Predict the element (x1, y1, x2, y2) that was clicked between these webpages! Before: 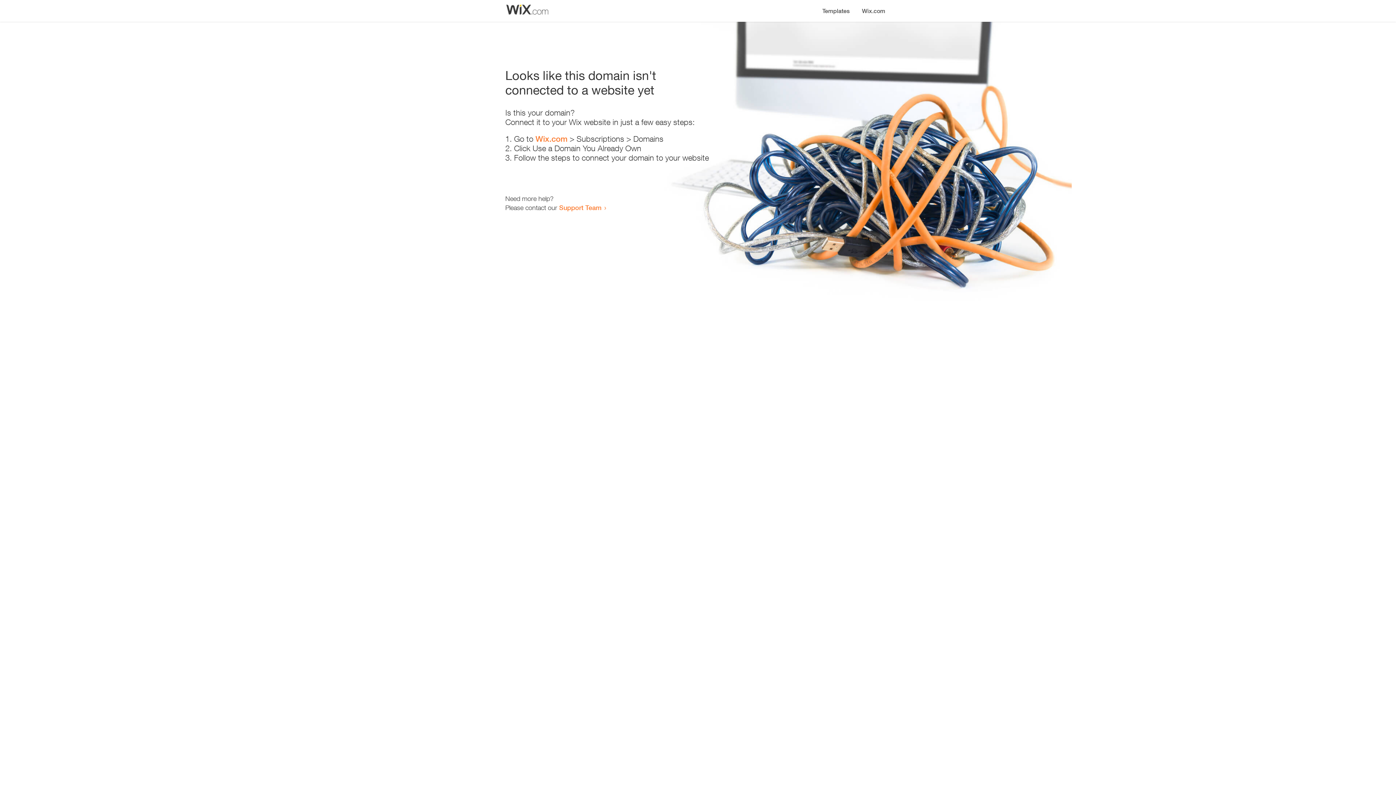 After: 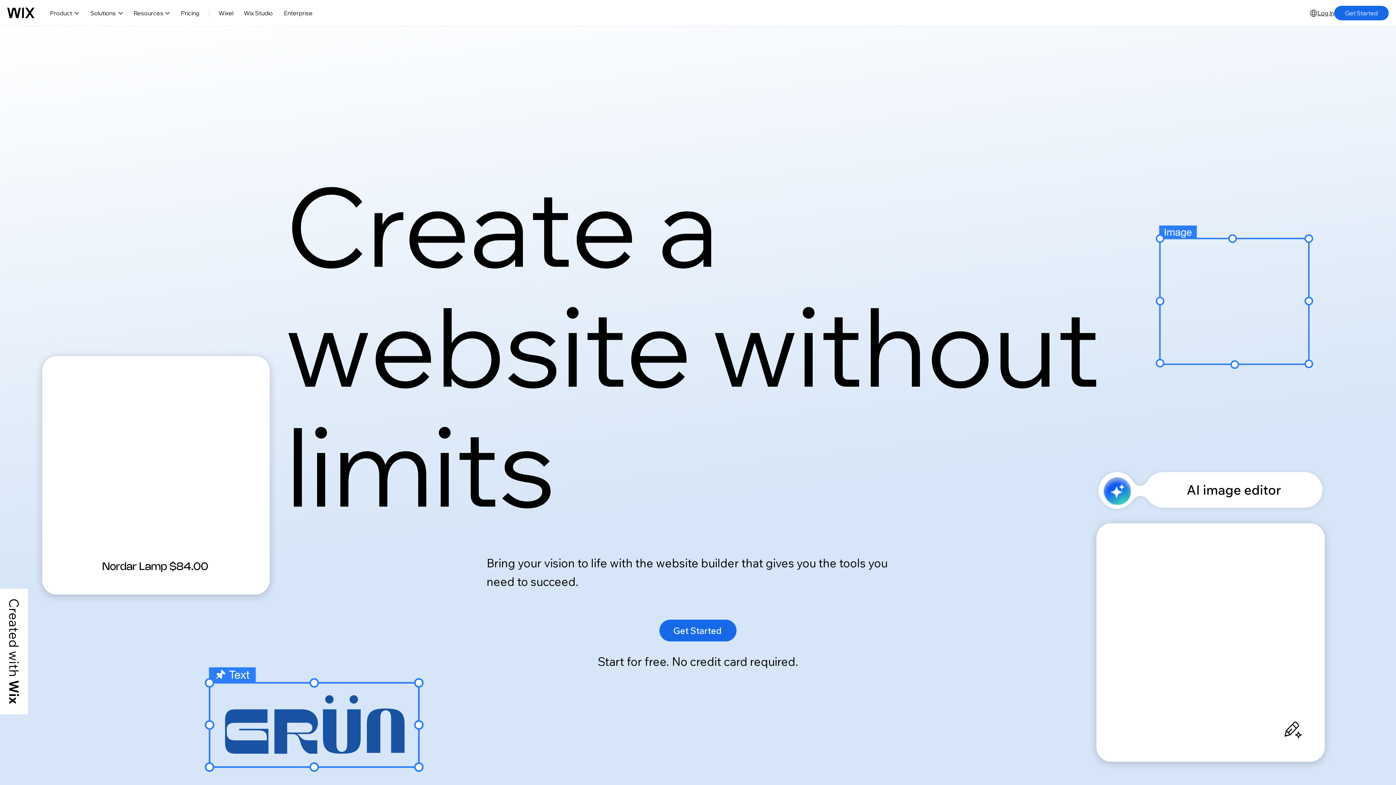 Action: label: Wix.com bbox: (856, 0, 890, 14)